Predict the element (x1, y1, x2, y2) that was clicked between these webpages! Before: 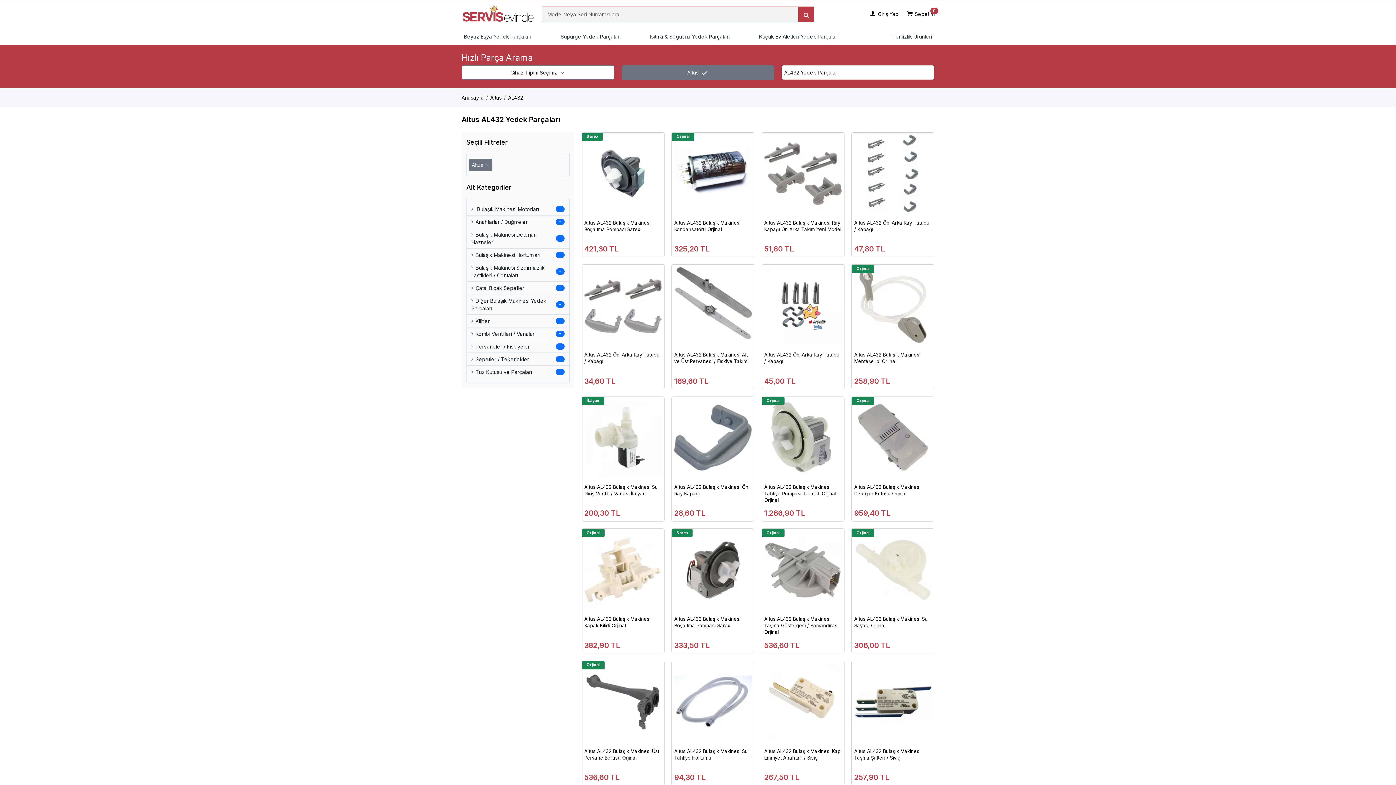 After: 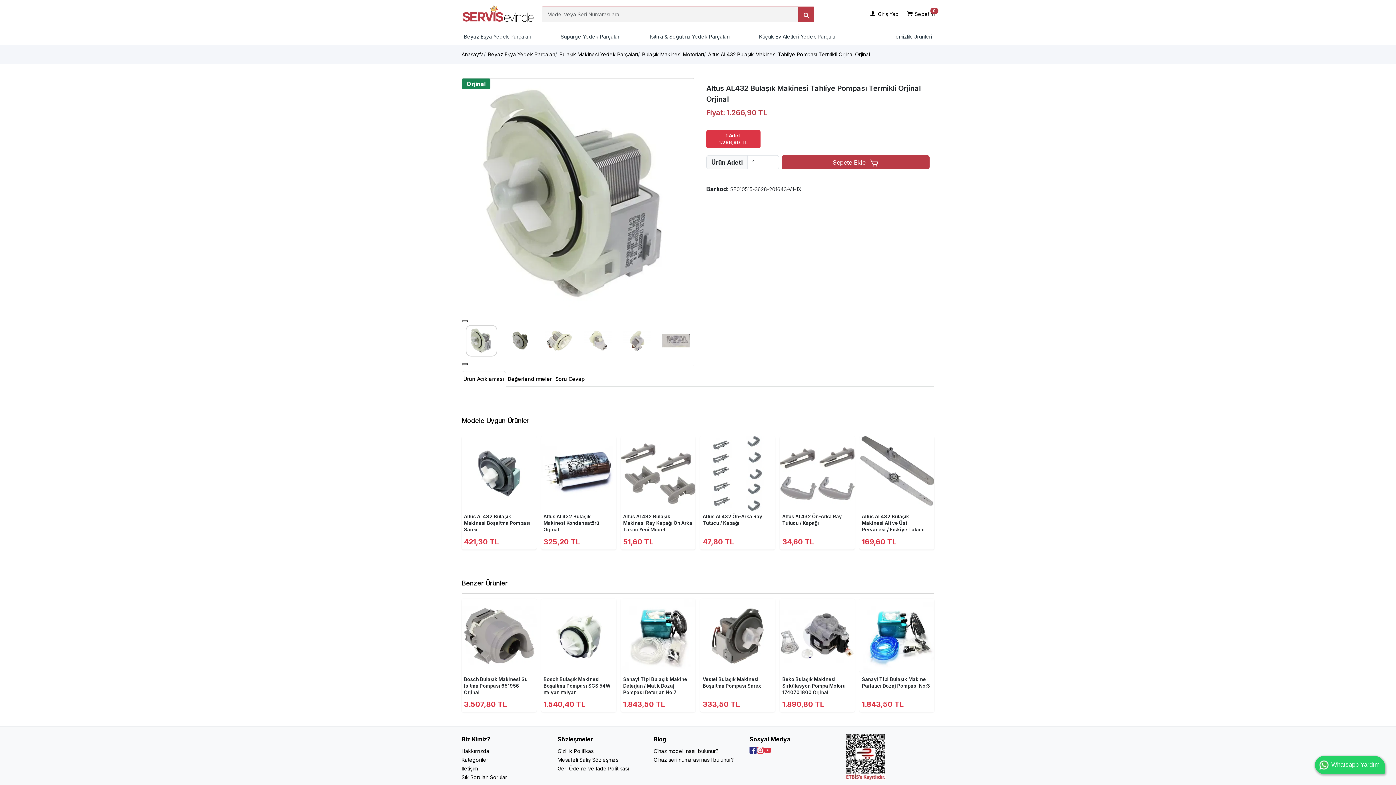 Action: label: Orjinal
Altus AL432 Bulaşık Makinesi Tahliye Pompası Termikli Orjinal Orjinal
1.266,90 TL bbox: (762, 397, 844, 521)